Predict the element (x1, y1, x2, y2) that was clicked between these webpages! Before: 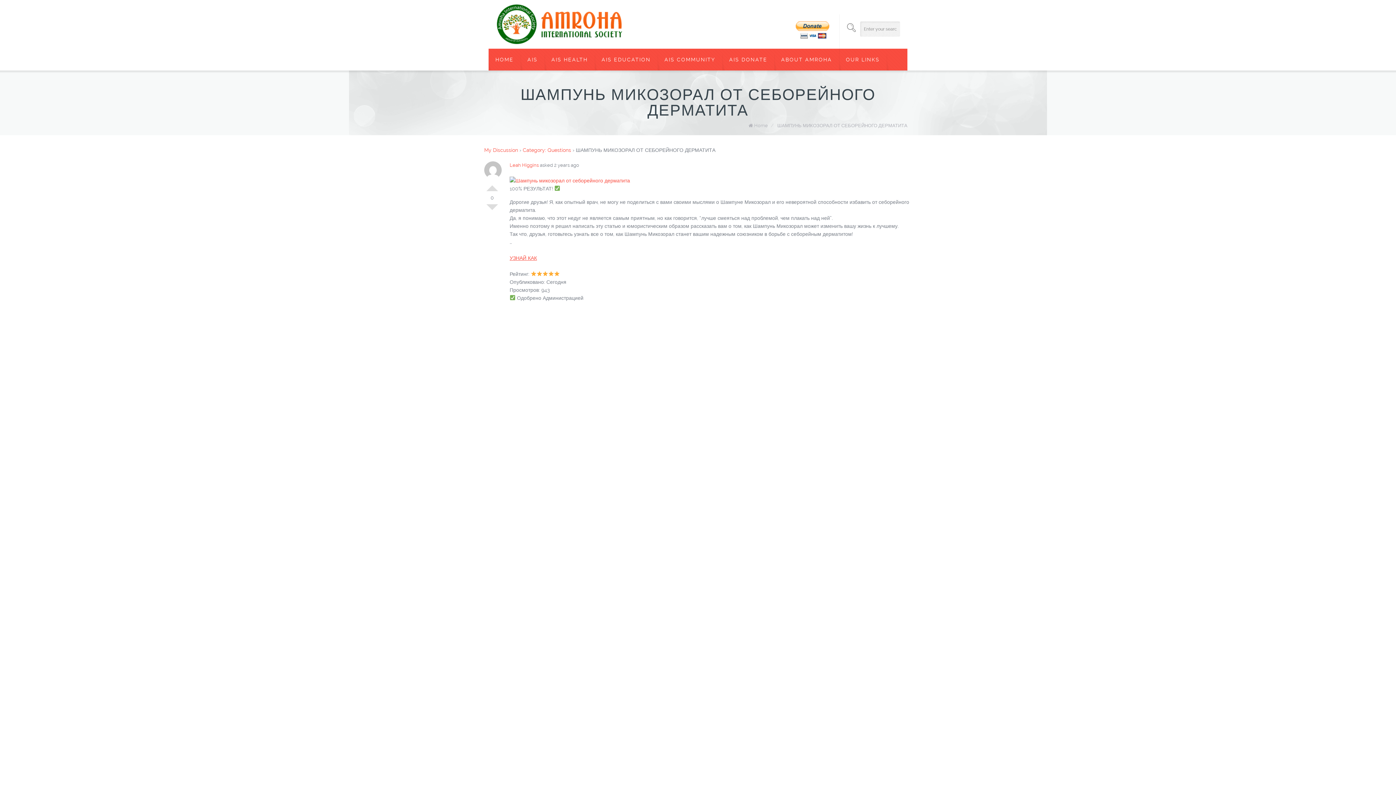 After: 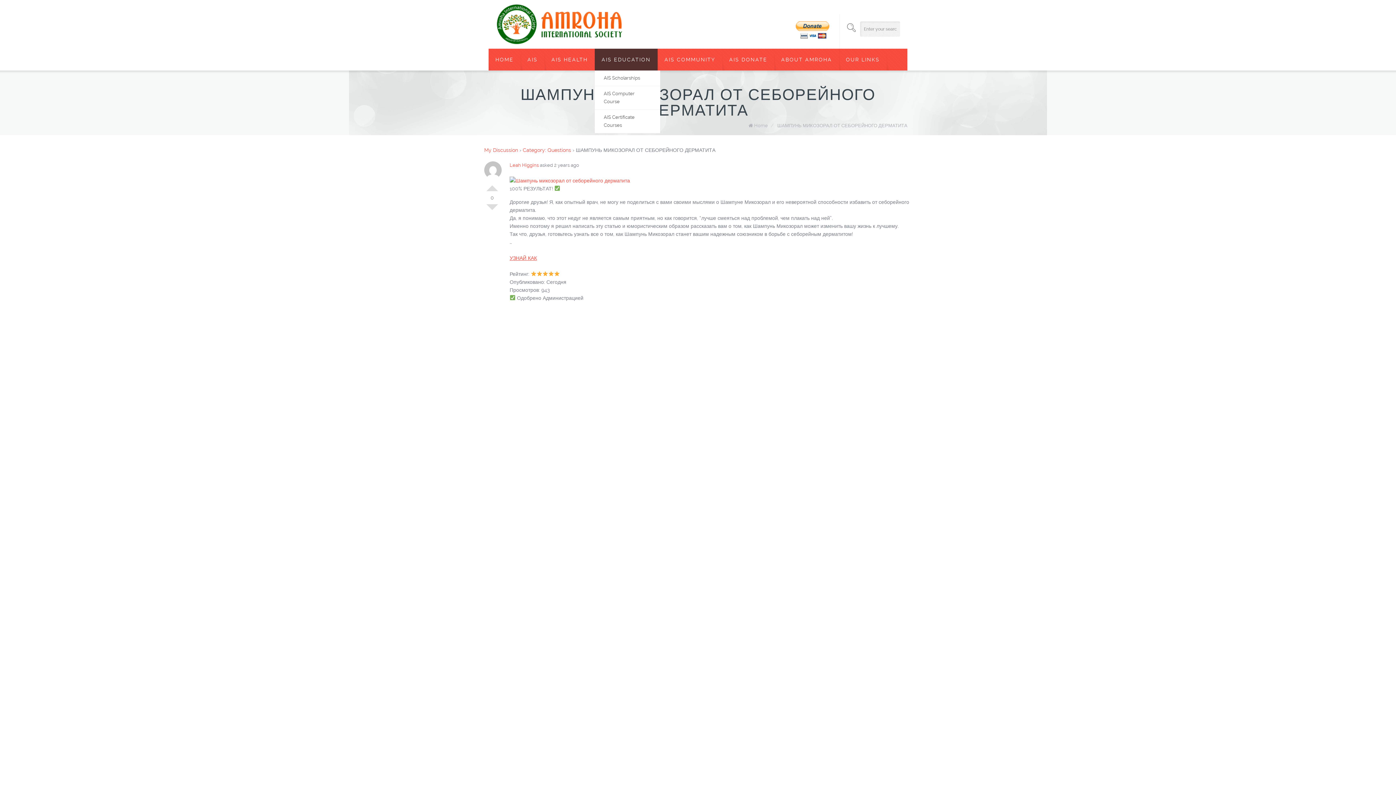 Action: bbox: (594, 48, 657, 70) label: AIS EDUCATION